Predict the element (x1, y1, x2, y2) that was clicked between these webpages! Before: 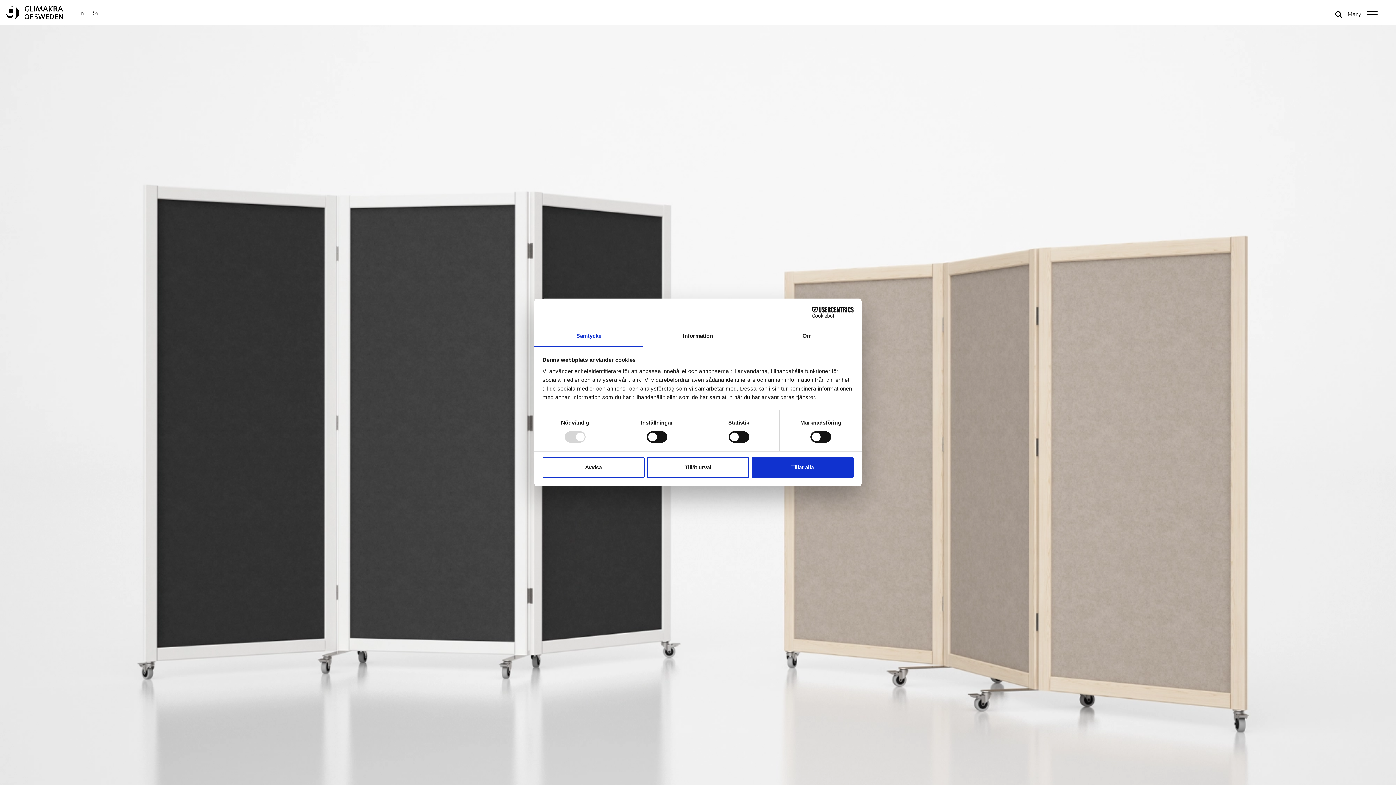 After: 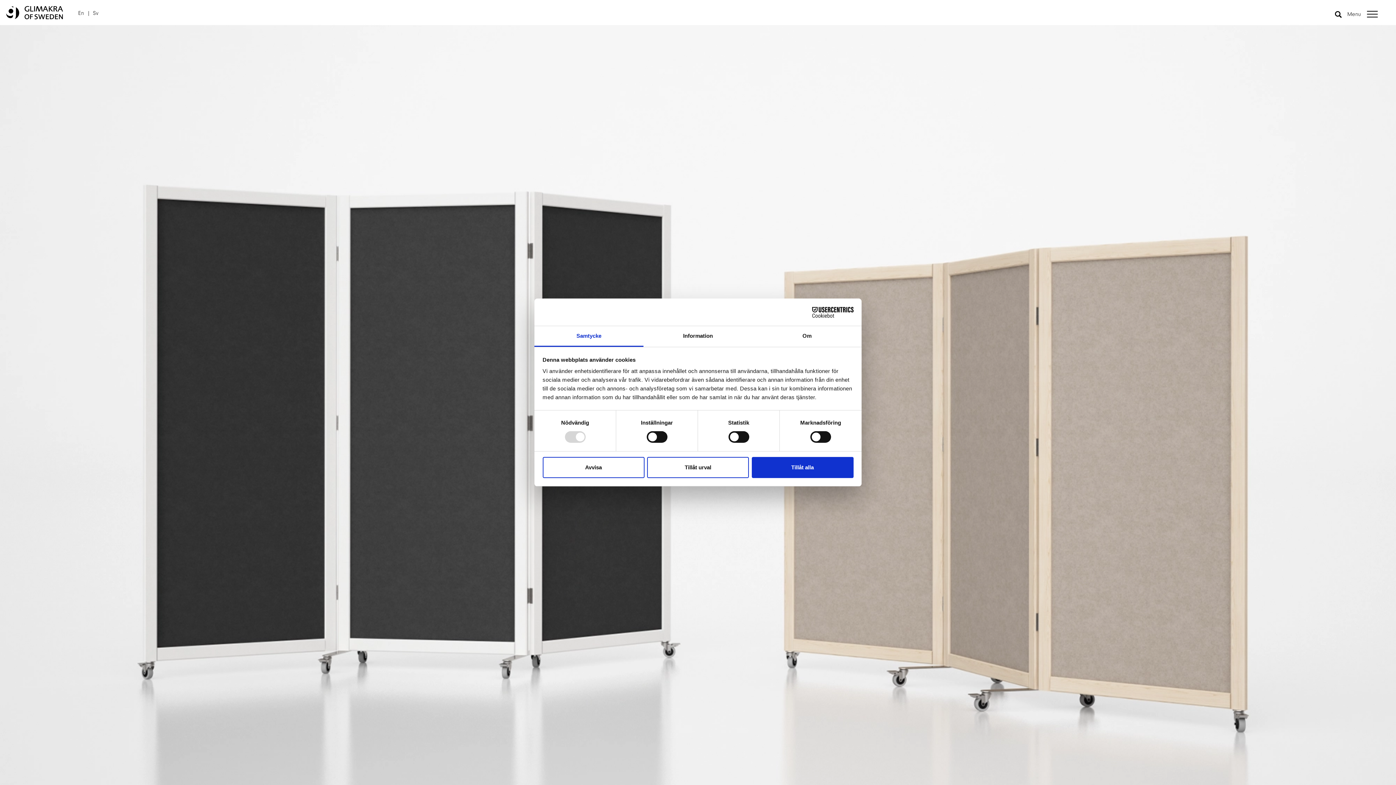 Action: bbox: (78, 9, 84, 16) label: En